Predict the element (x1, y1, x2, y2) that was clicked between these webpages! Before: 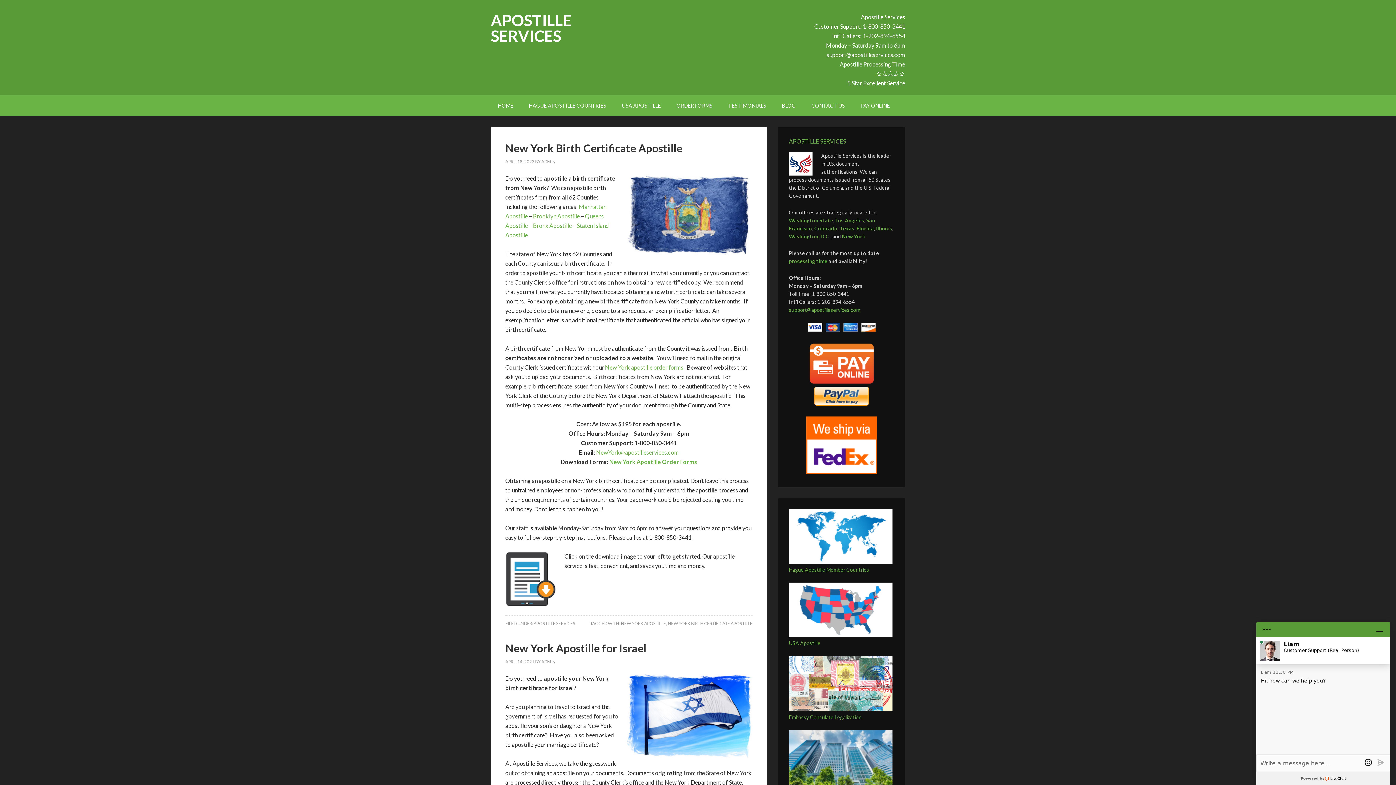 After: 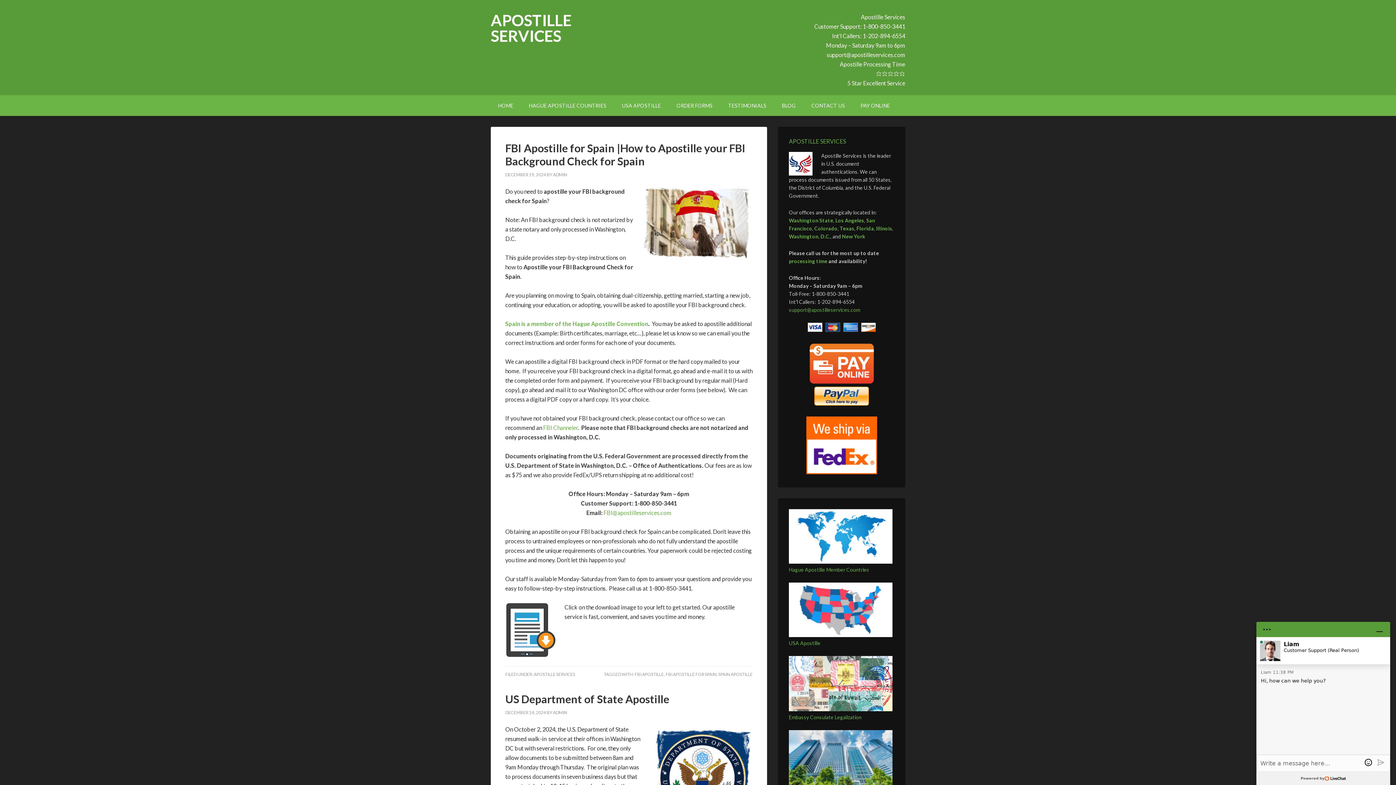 Action: label: ADMIN bbox: (541, 158, 555, 164)